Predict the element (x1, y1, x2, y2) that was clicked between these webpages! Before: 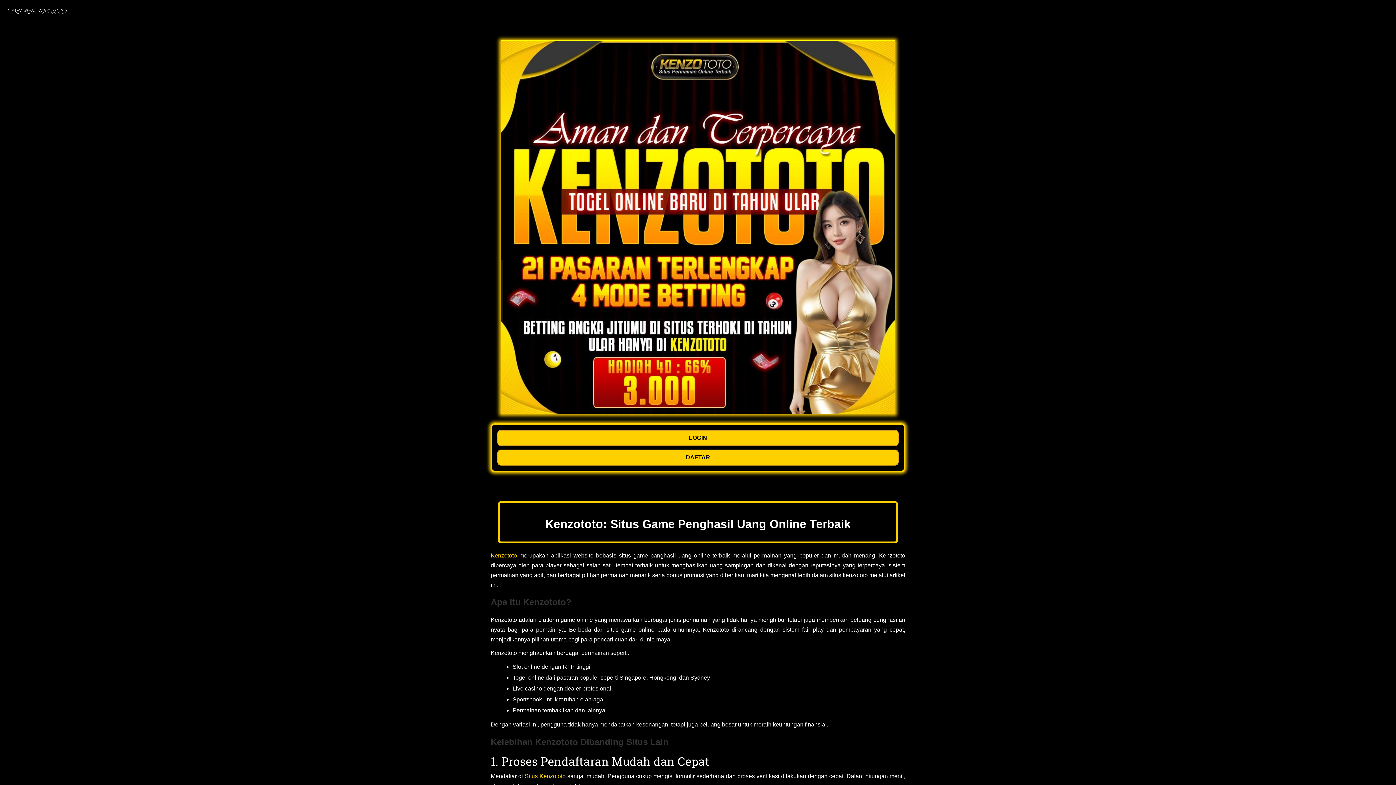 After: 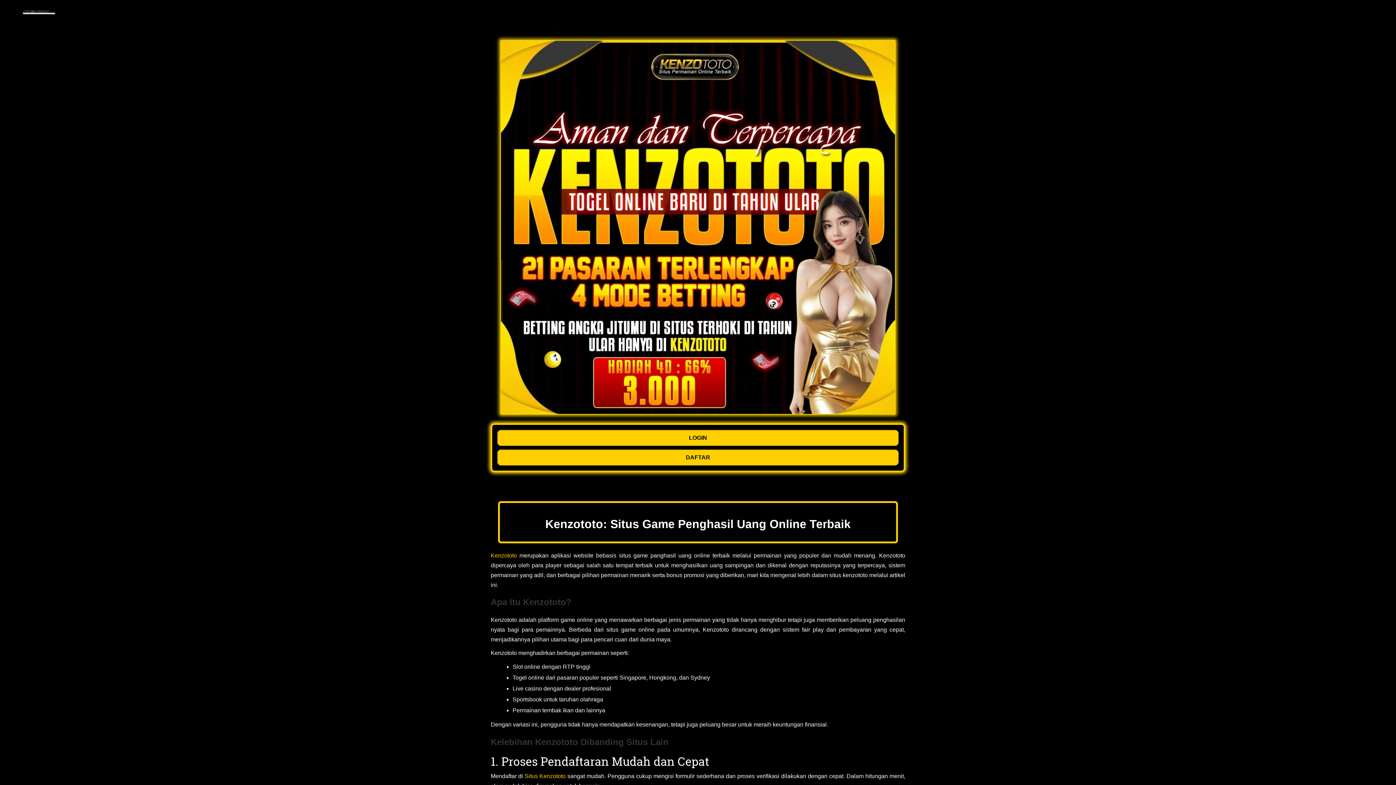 Action: bbox: (7, 16, 80, 22)